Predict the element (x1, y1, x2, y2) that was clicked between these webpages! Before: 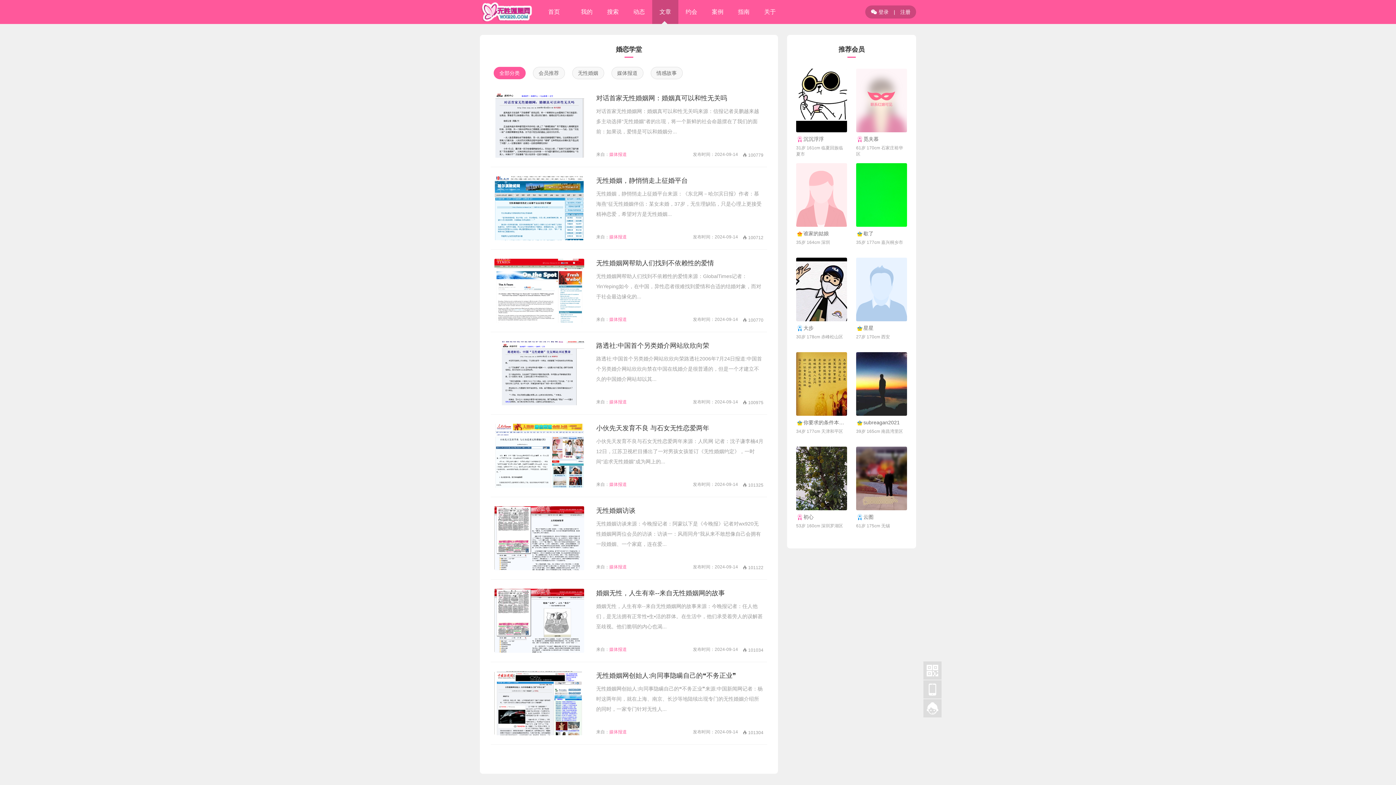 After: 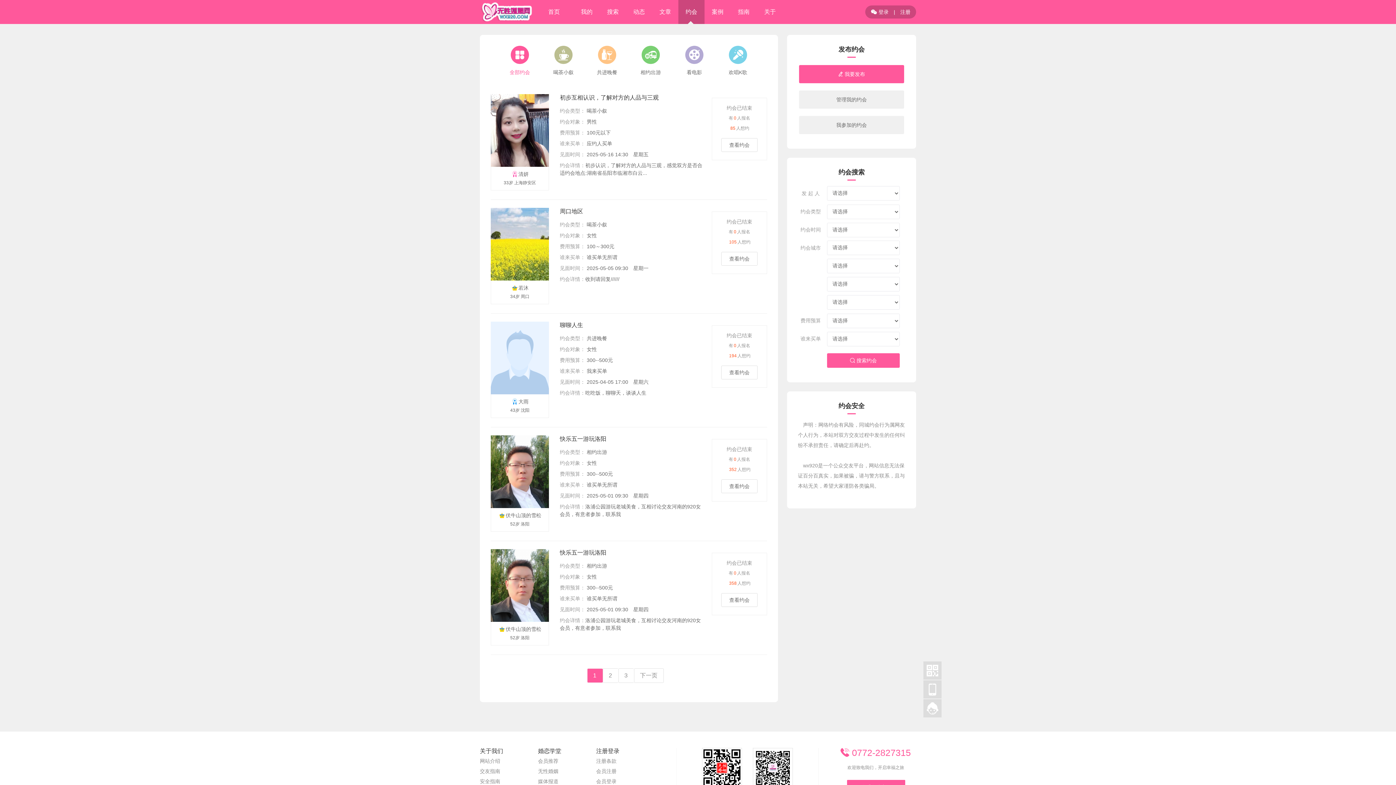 Action: bbox: (678, 0, 704, 24) label: 约会